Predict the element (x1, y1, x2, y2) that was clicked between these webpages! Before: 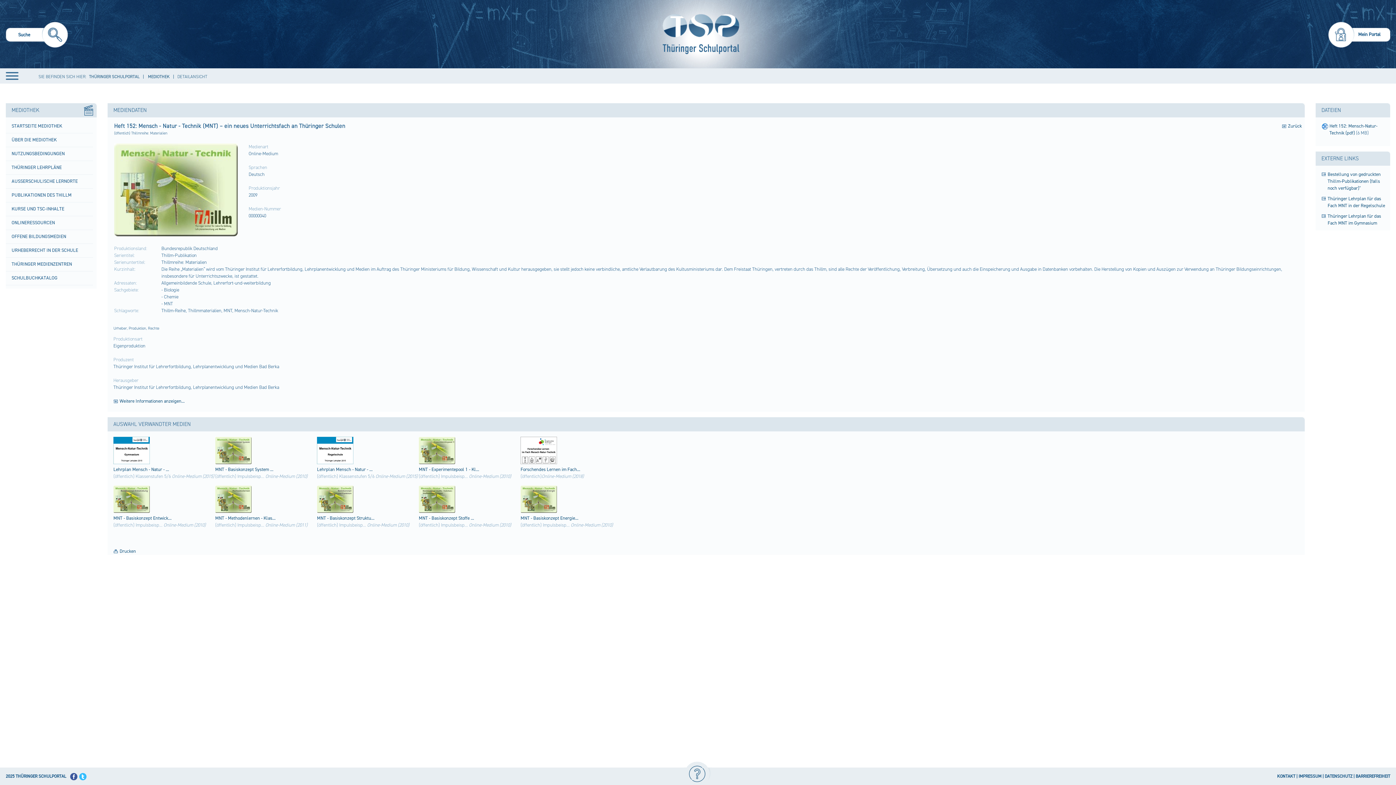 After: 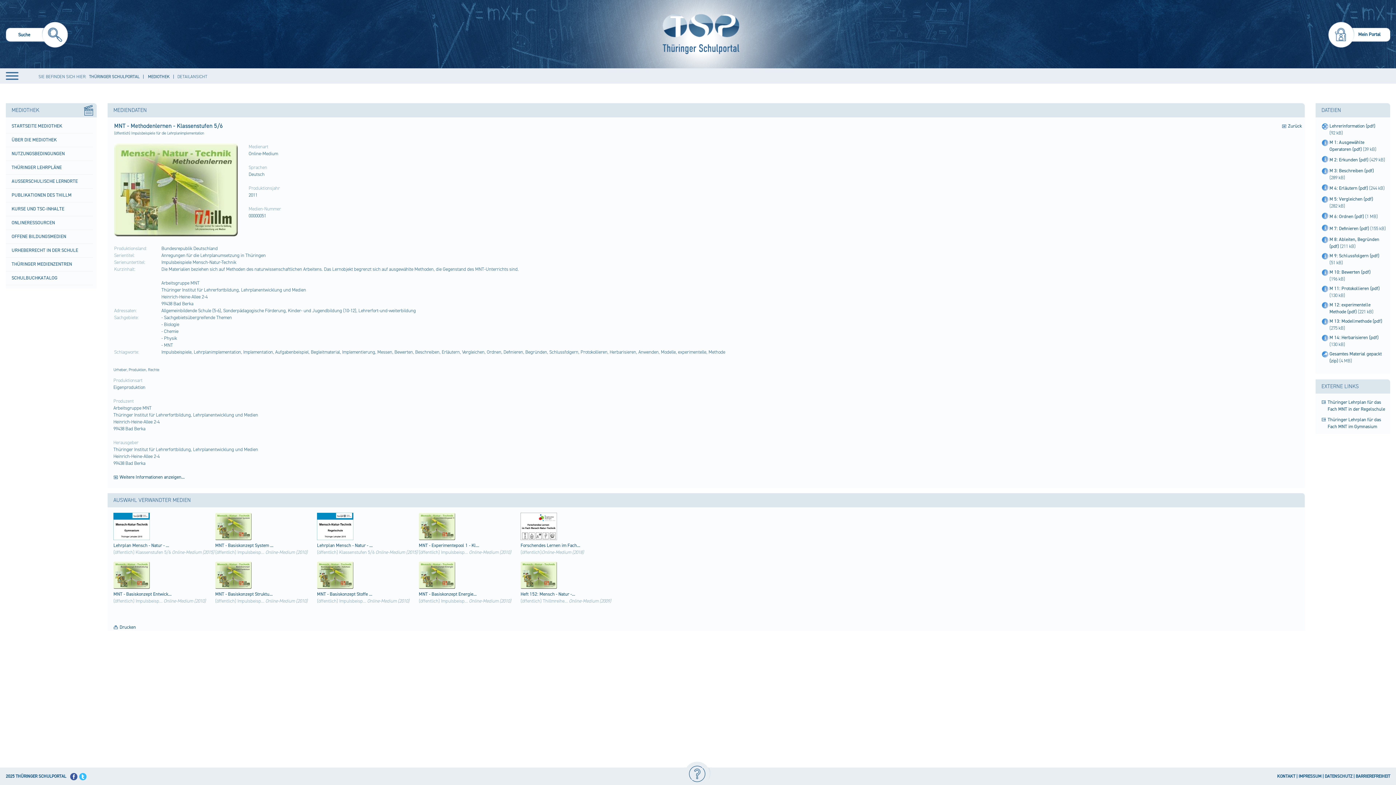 Action: label: 
 bbox: (215, 508, 251, 514)